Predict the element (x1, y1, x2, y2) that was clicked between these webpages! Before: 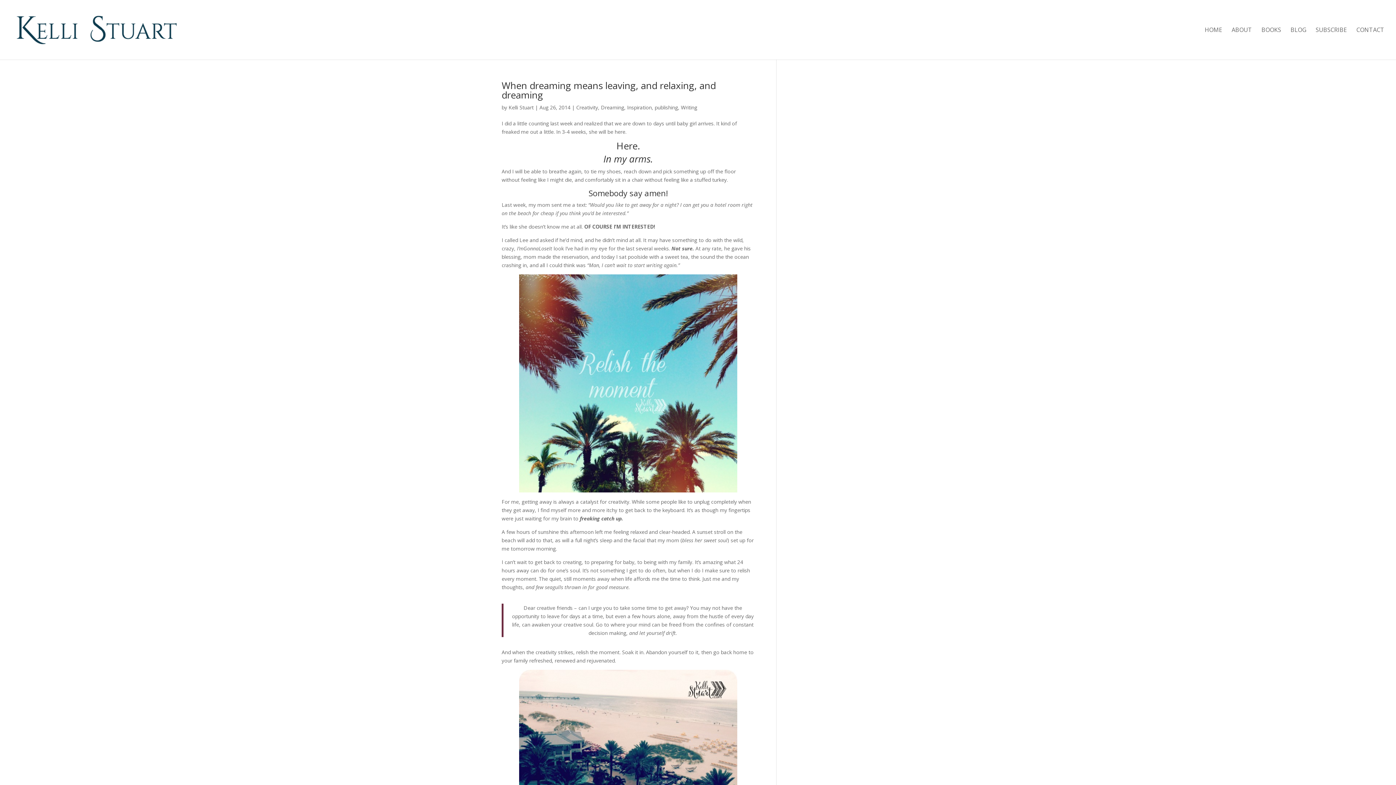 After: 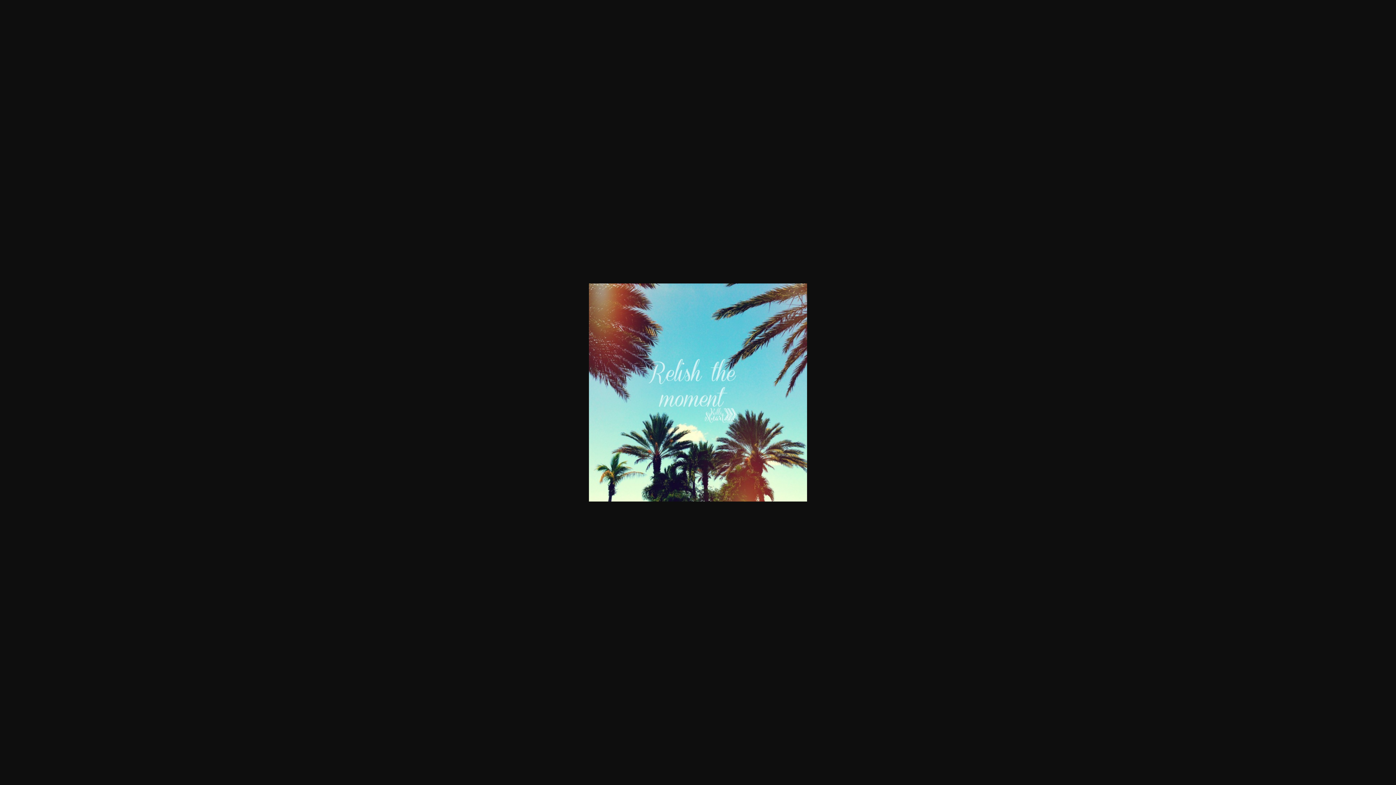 Action: bbox: (501, 274, 755, 492)